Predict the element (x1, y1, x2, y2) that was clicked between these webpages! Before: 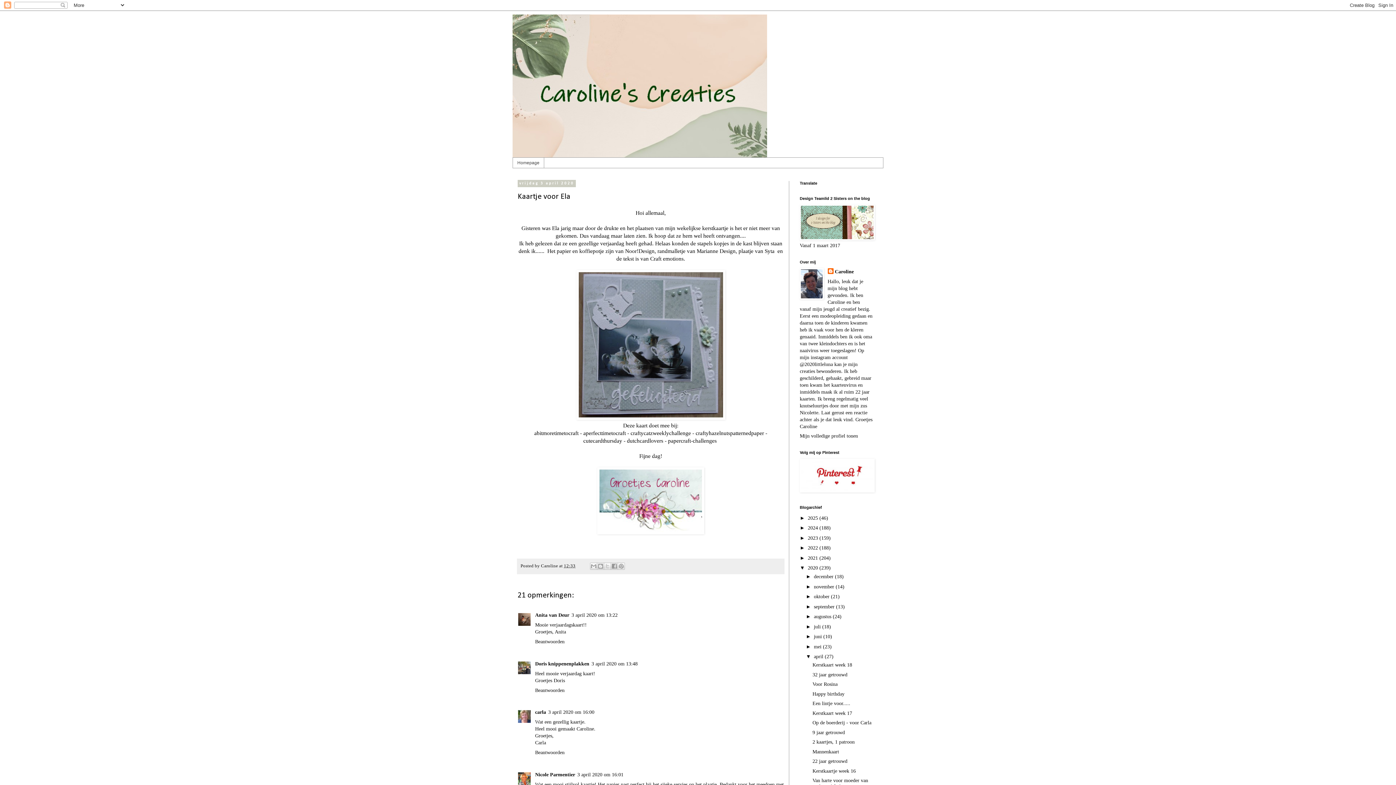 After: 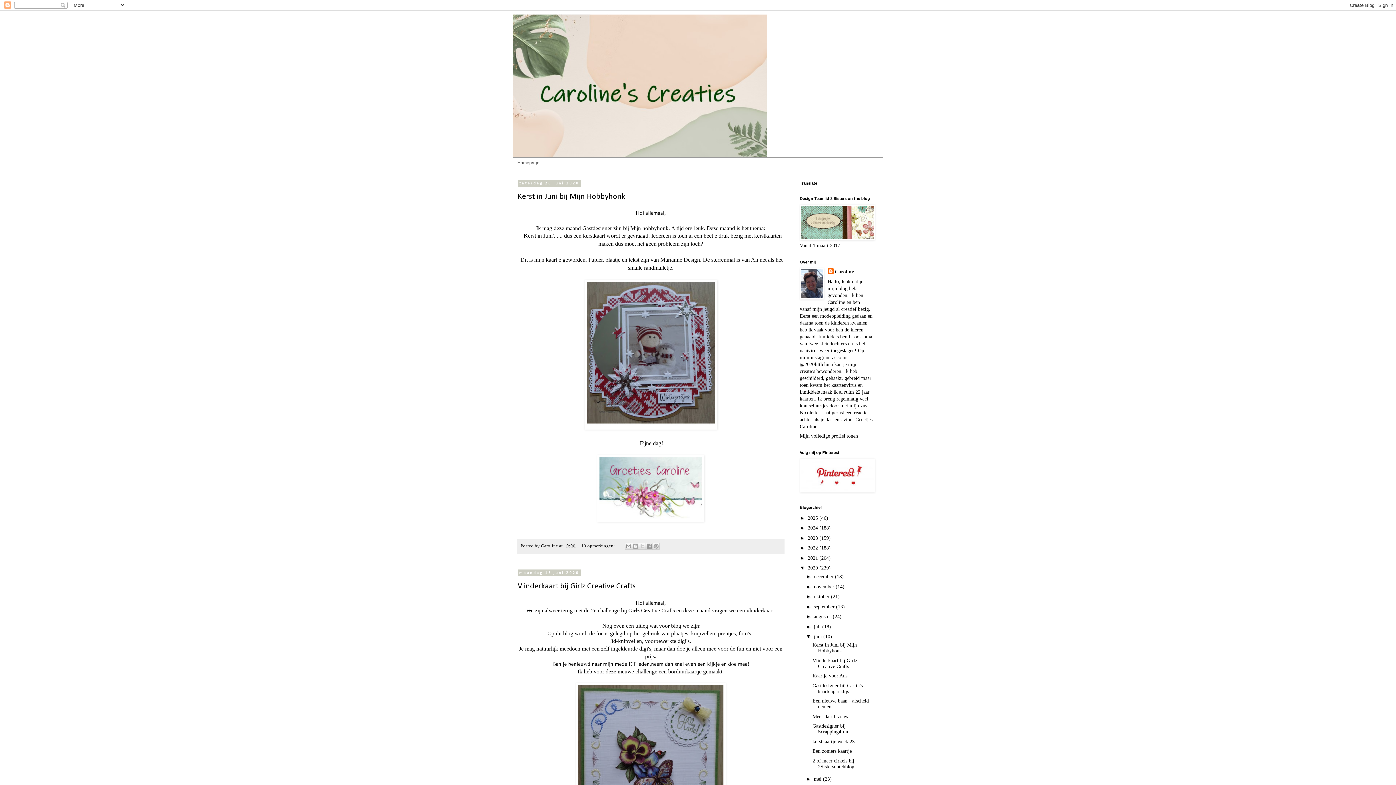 Action: label: juni  bbox: (814, 634, 823, 639)